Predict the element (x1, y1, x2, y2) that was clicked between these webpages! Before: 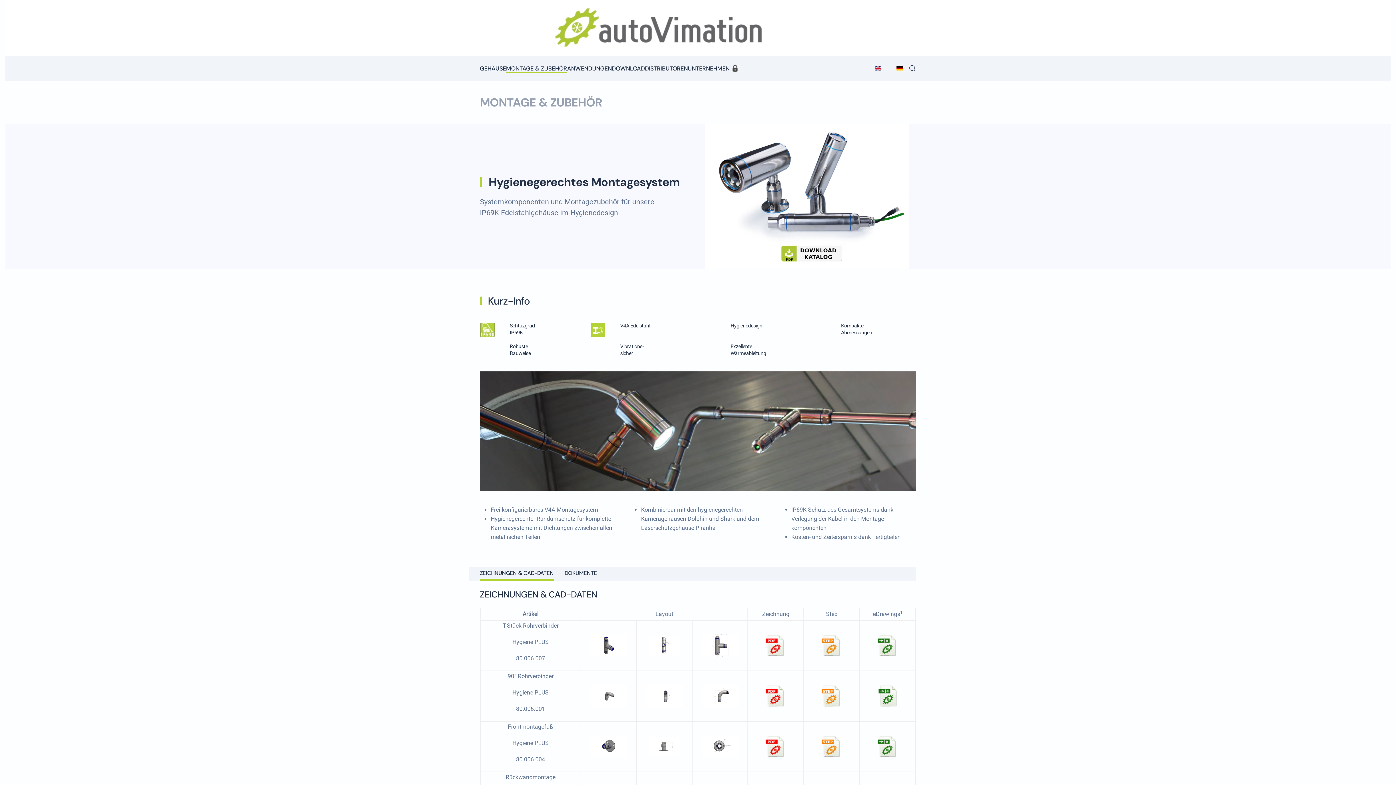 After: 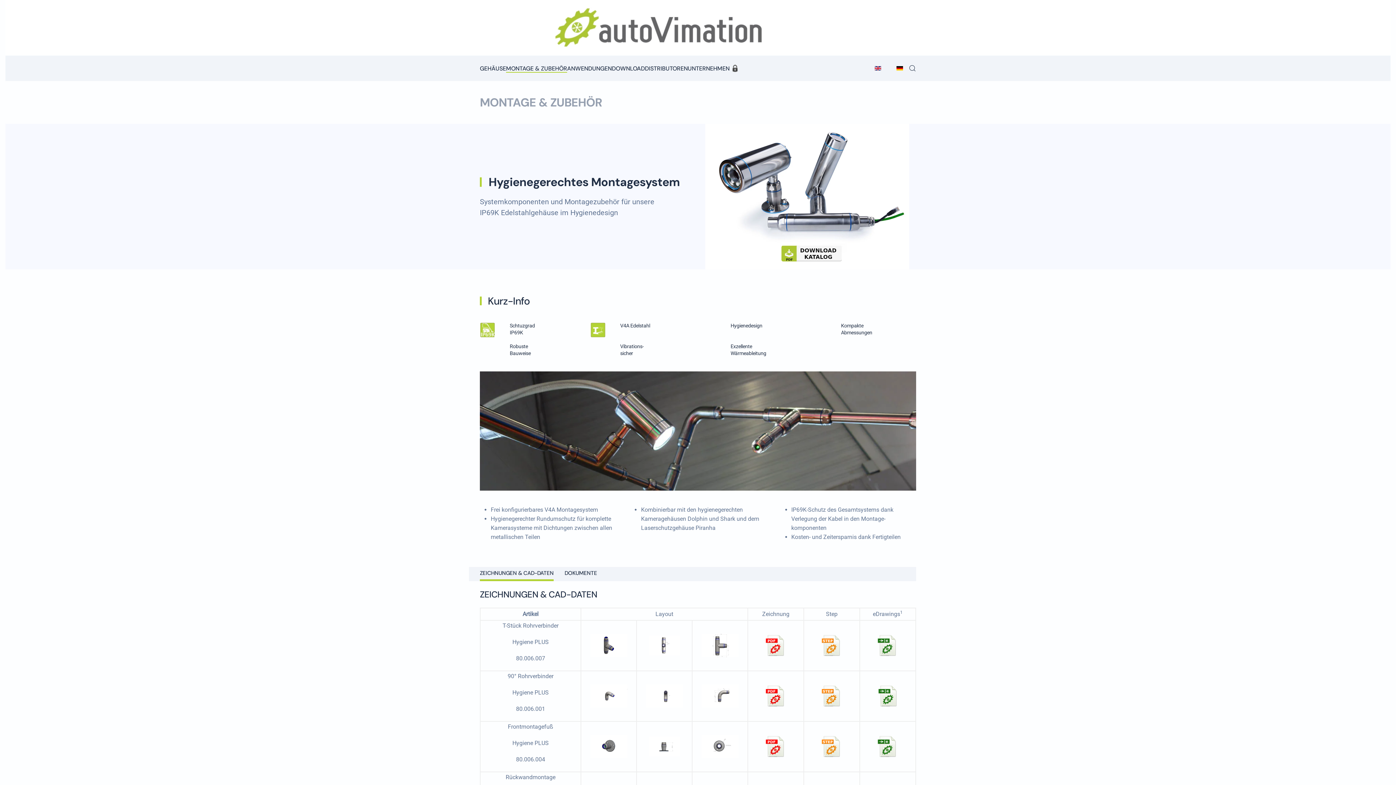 Action: bbox: (764, 642, 787, 648)